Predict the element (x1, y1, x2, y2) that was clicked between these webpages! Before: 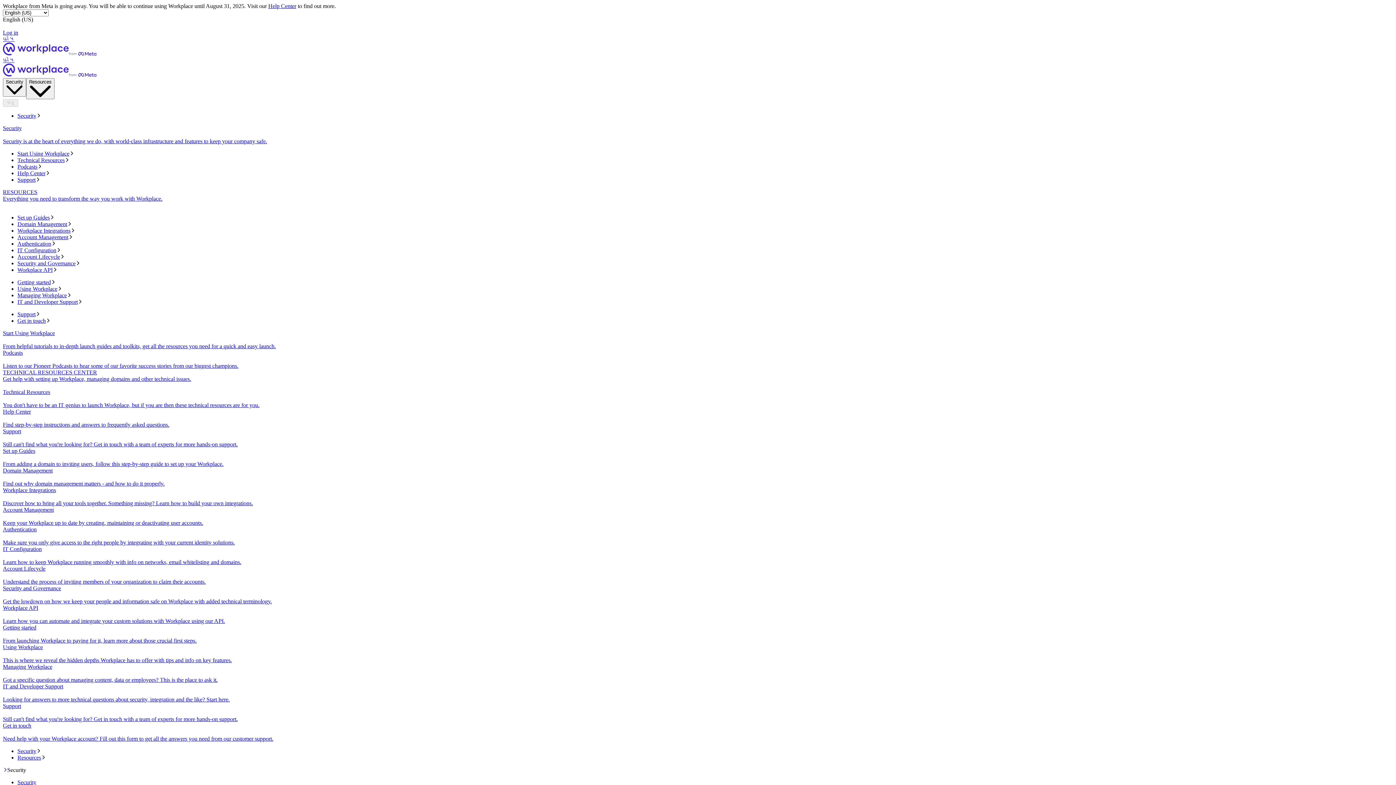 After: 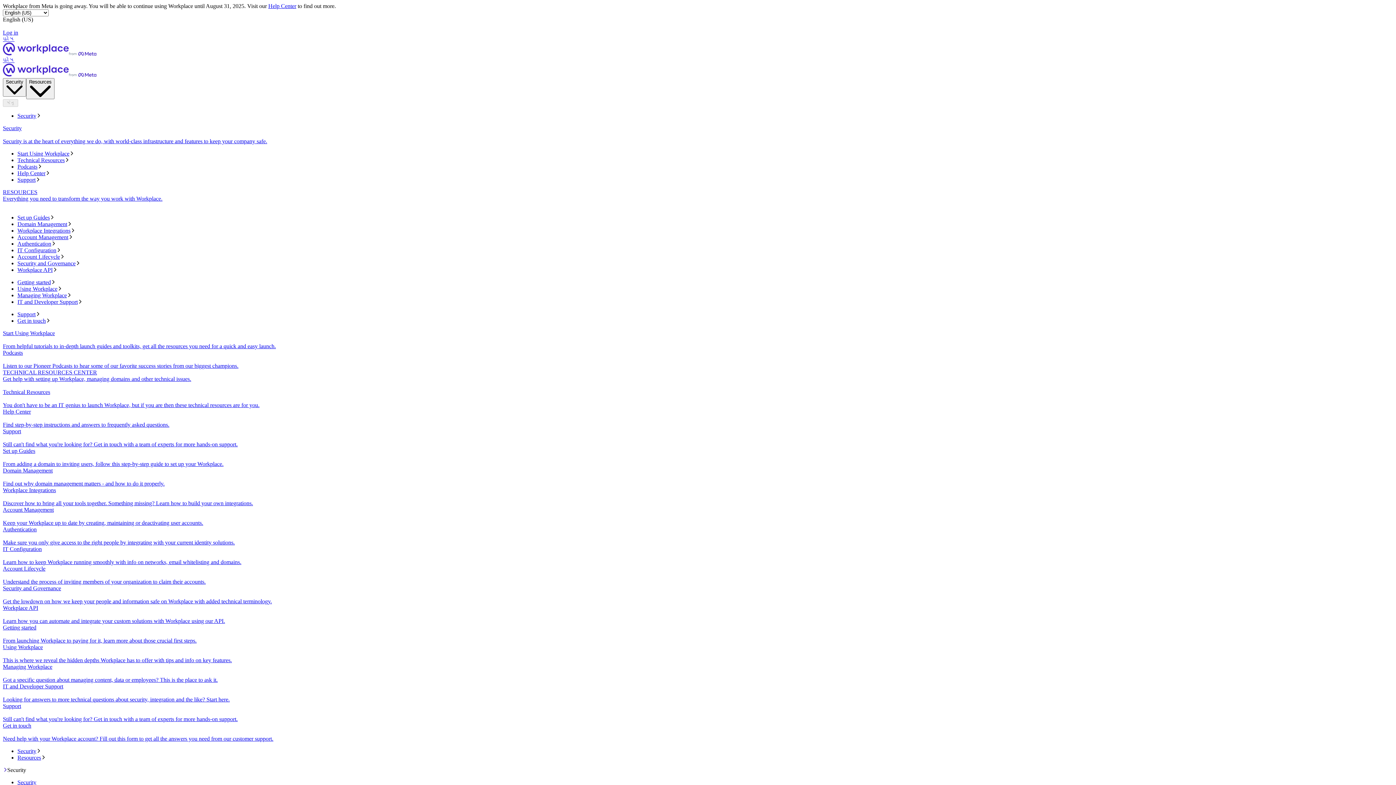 Action: bbox: (2, 467, 1393, 487) label: Domain Management
Find out why domain management matters - and how to do it properly.